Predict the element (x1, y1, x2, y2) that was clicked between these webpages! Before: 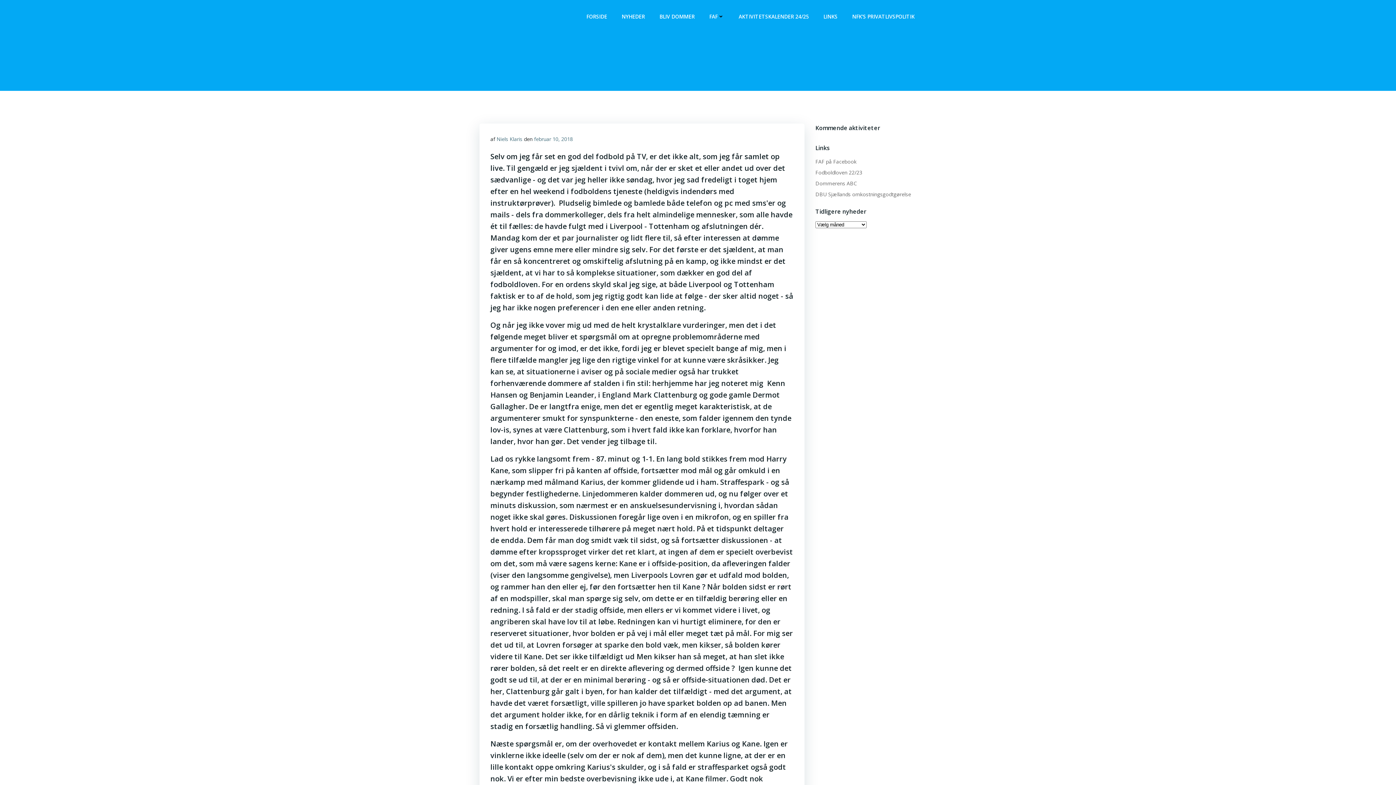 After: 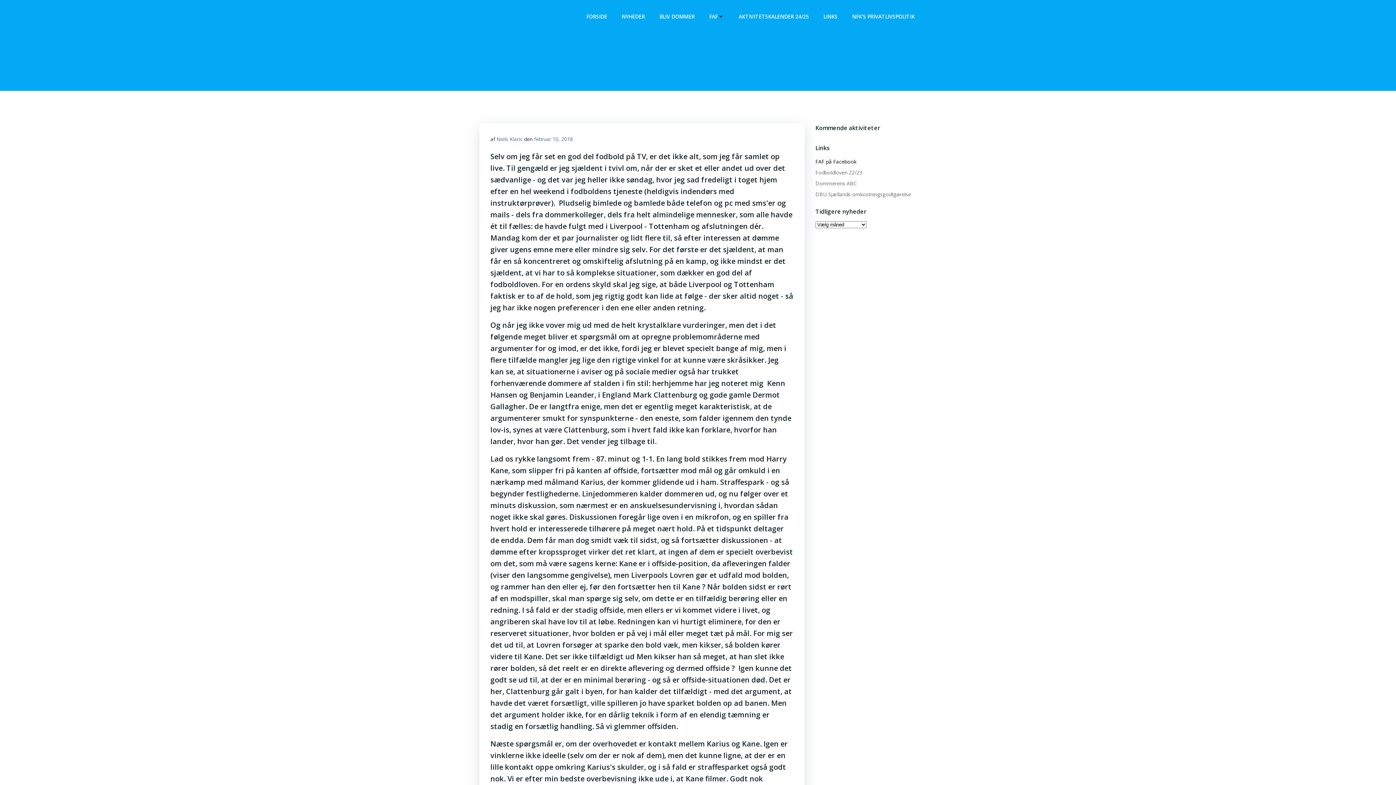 Action: label: FAF på Facebook bbox: (815, 158, 856, 165)